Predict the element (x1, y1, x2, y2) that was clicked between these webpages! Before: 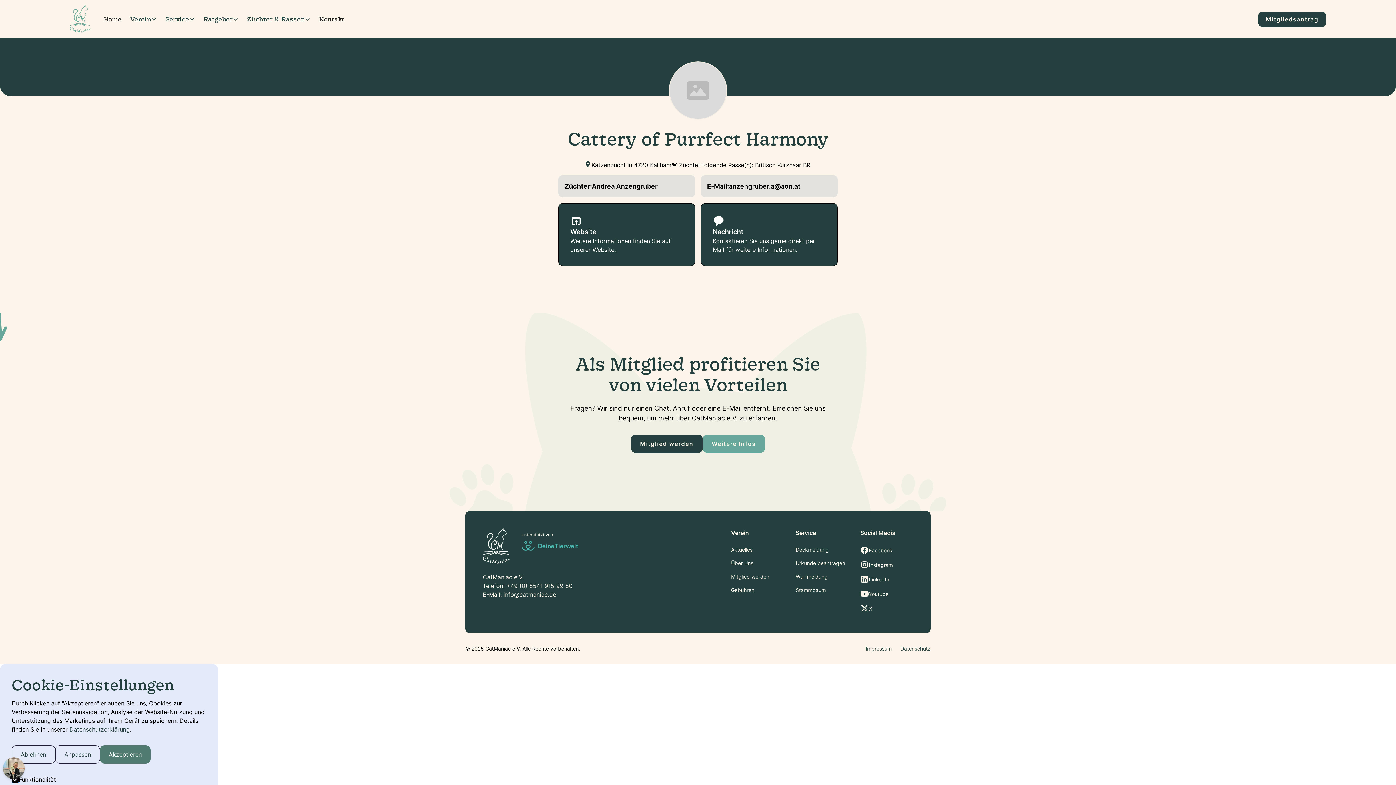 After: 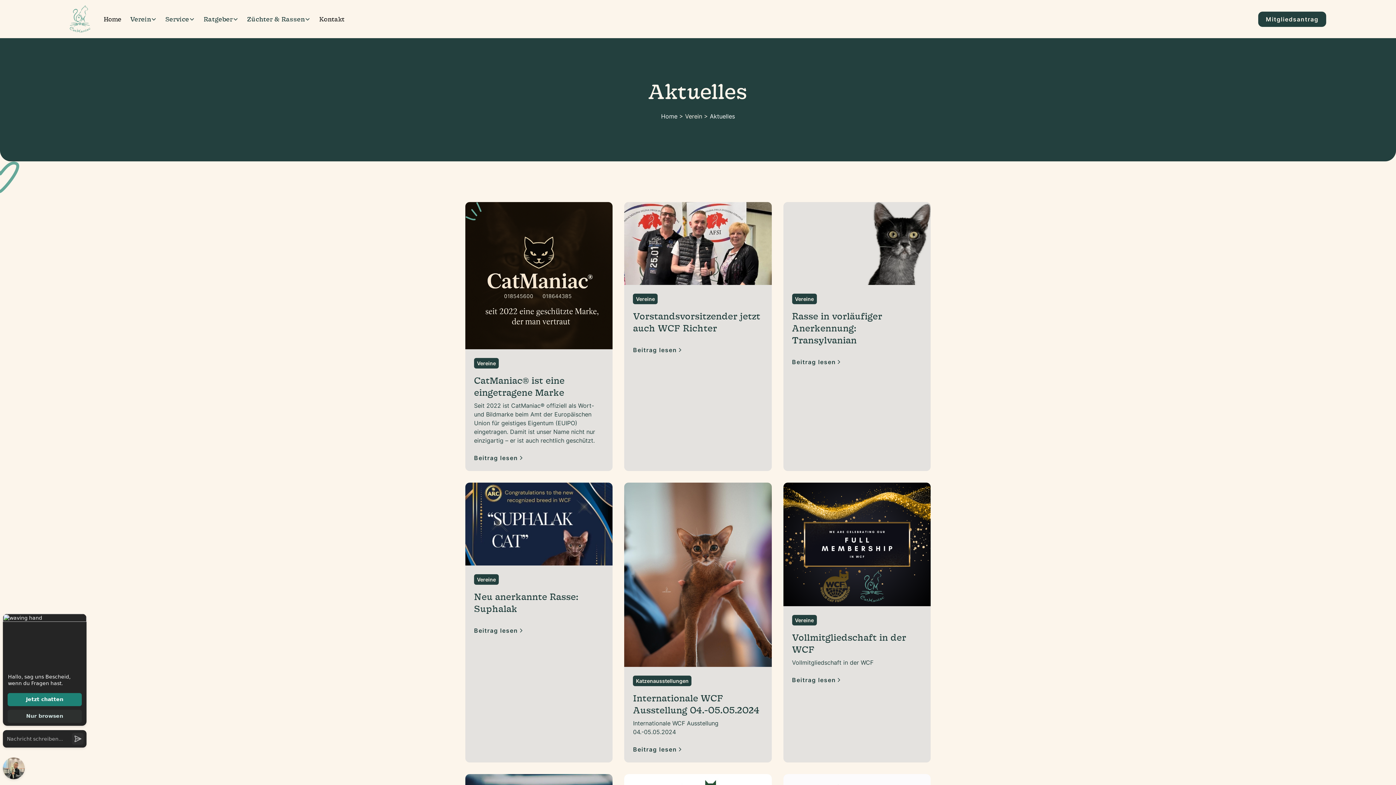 Action: label: Aktuelles bbox: (731, 543, 752, 556)